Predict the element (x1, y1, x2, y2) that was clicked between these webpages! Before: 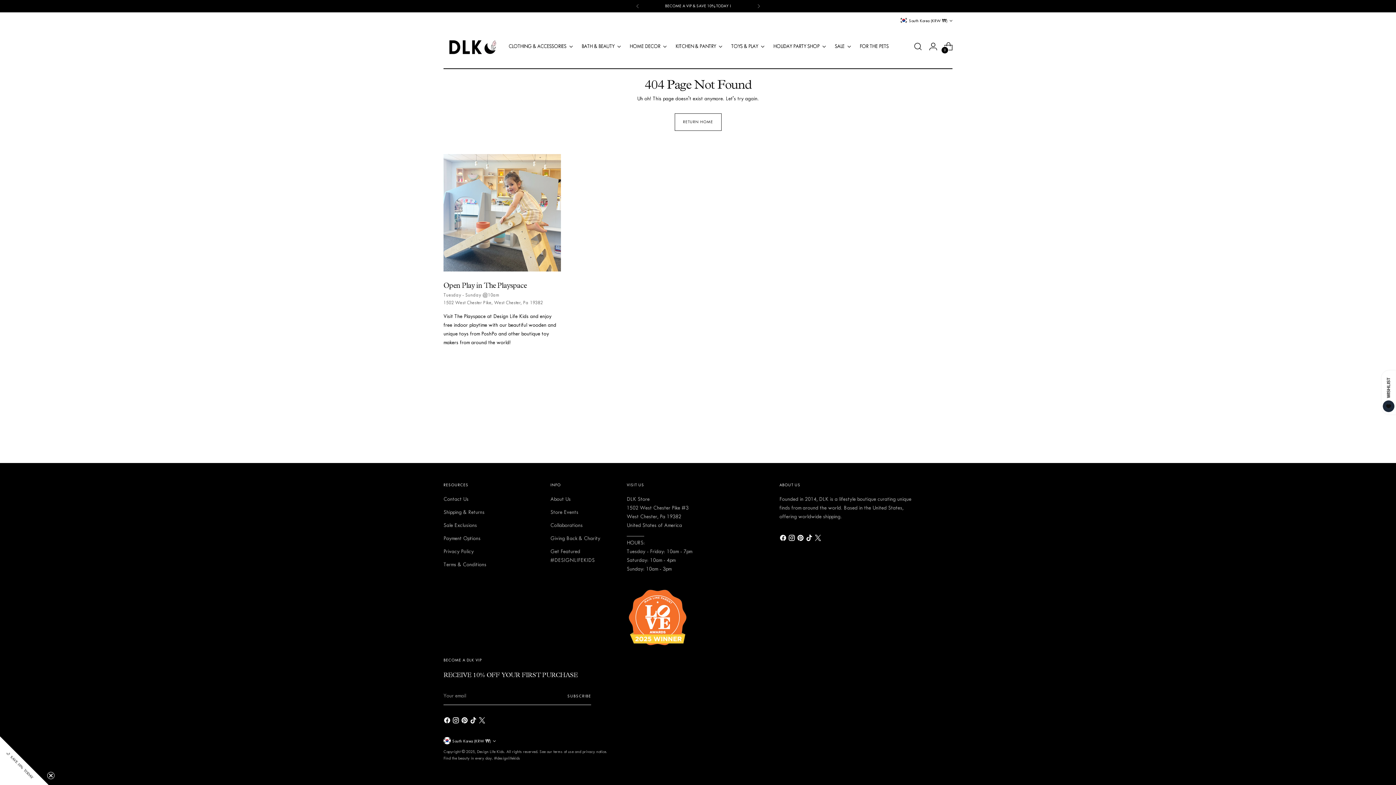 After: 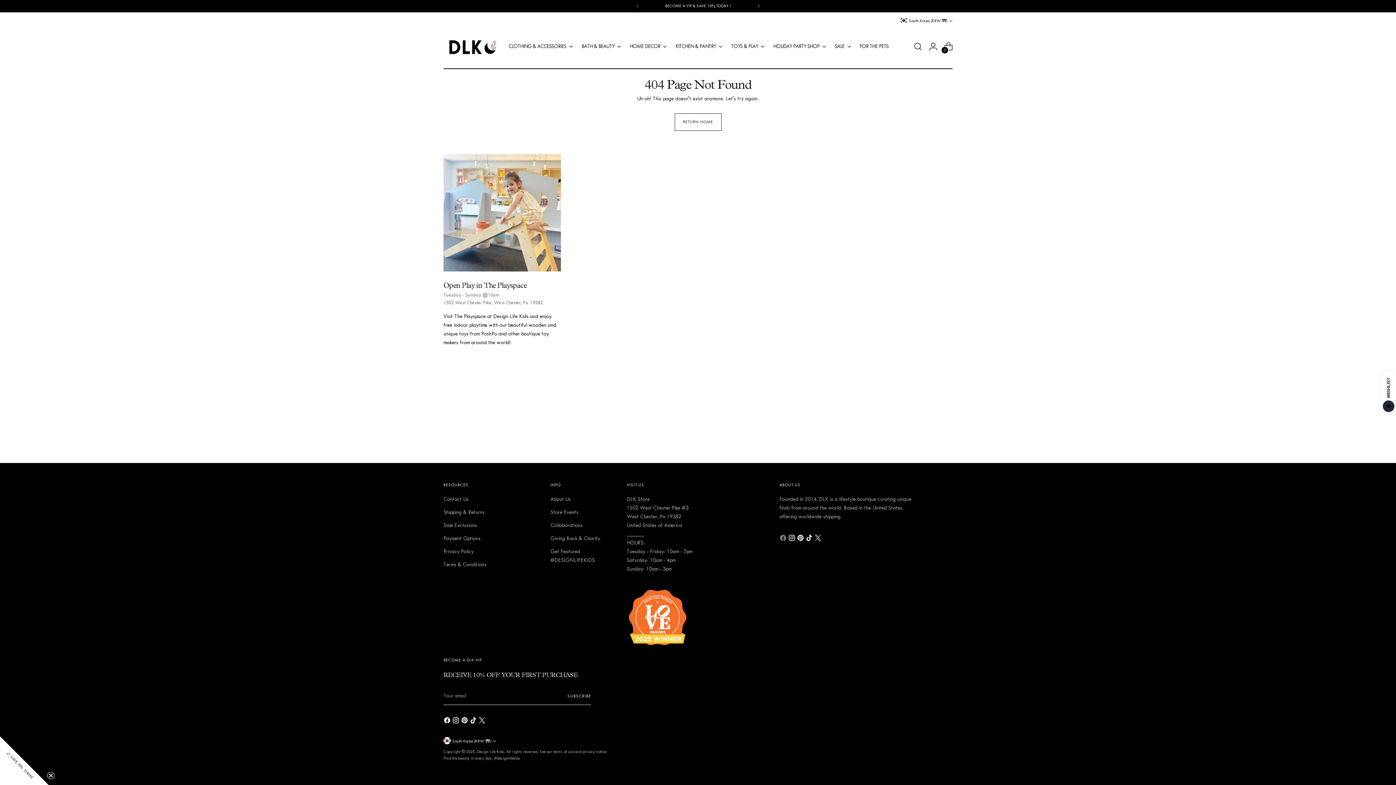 Action: bbox: (779, 534, 788, 544)